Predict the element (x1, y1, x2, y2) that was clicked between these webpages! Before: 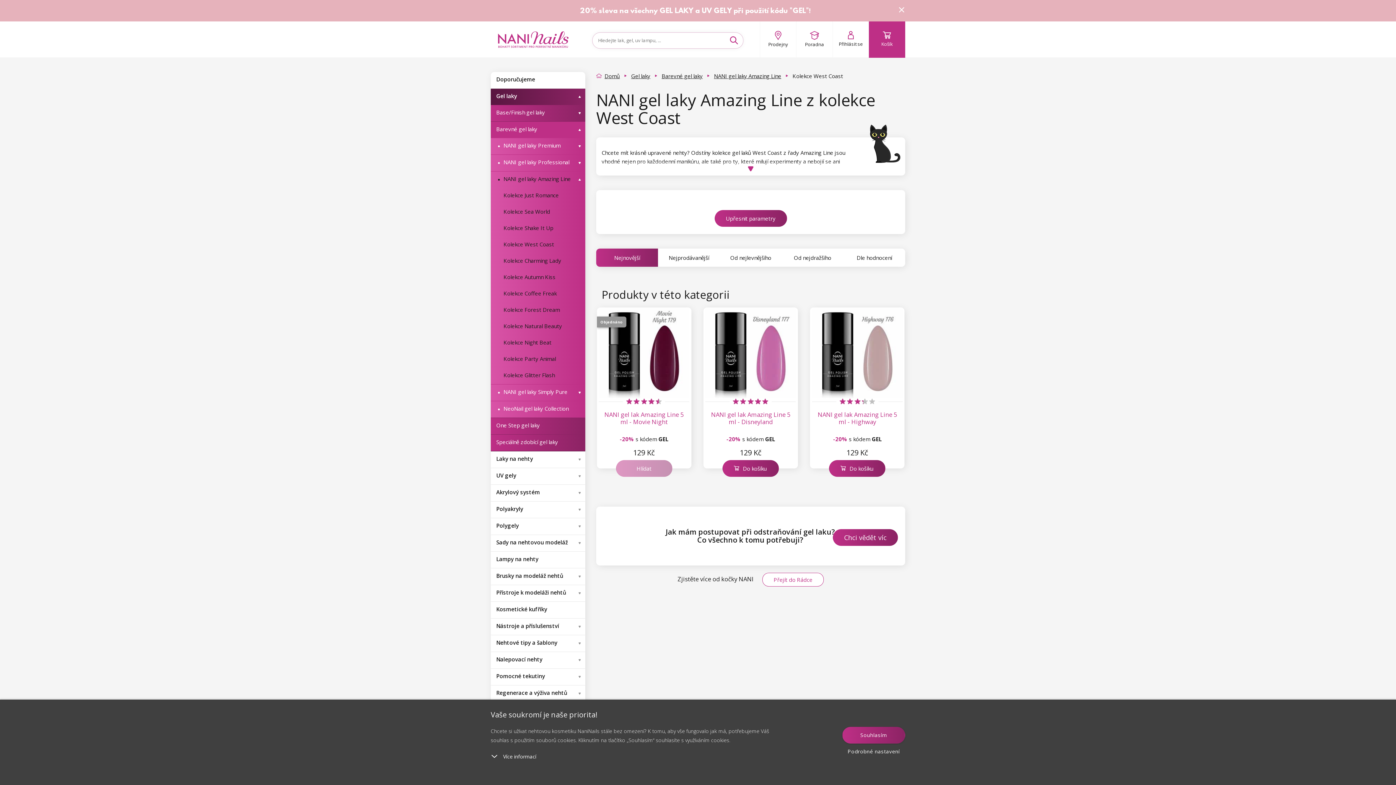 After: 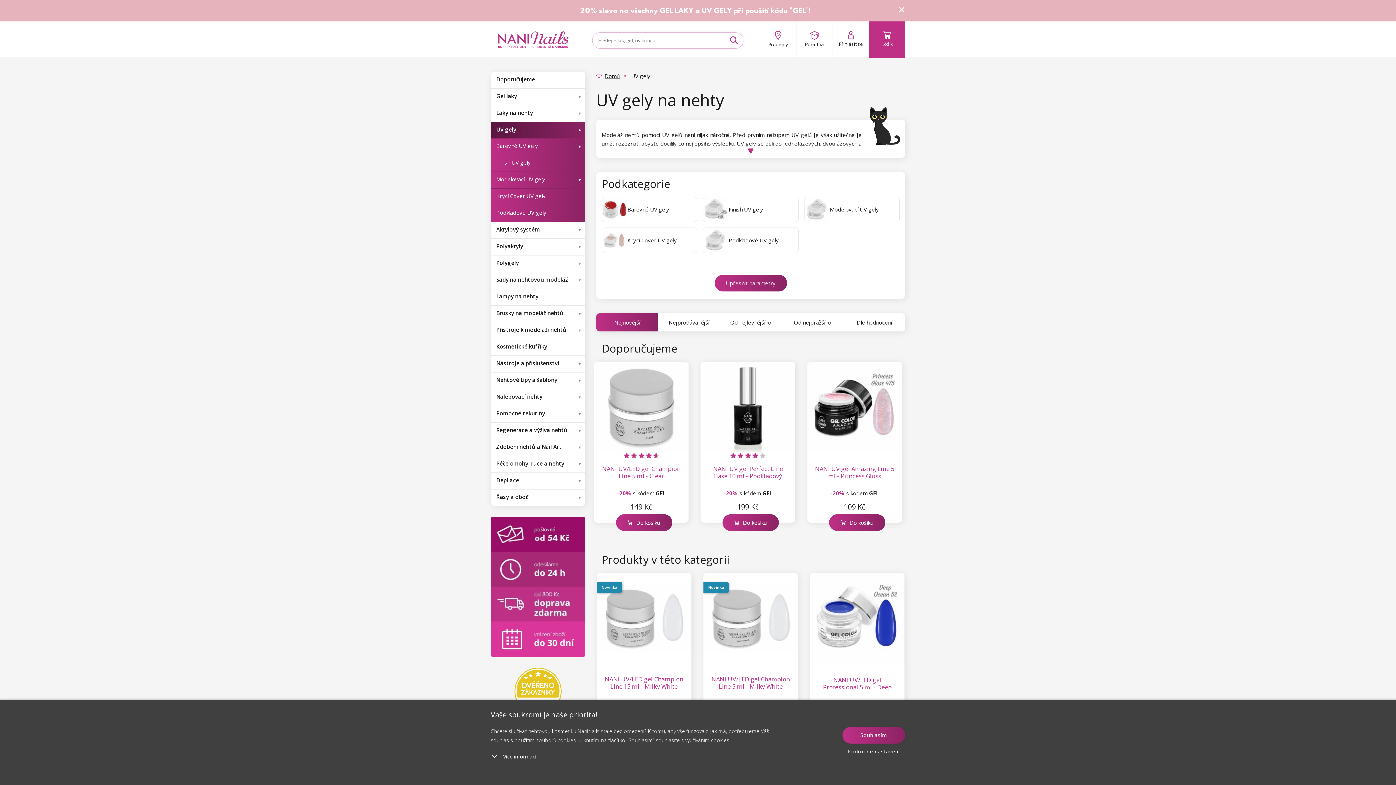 Action: label: UV gely bbox: (490, 468, 585, 484)